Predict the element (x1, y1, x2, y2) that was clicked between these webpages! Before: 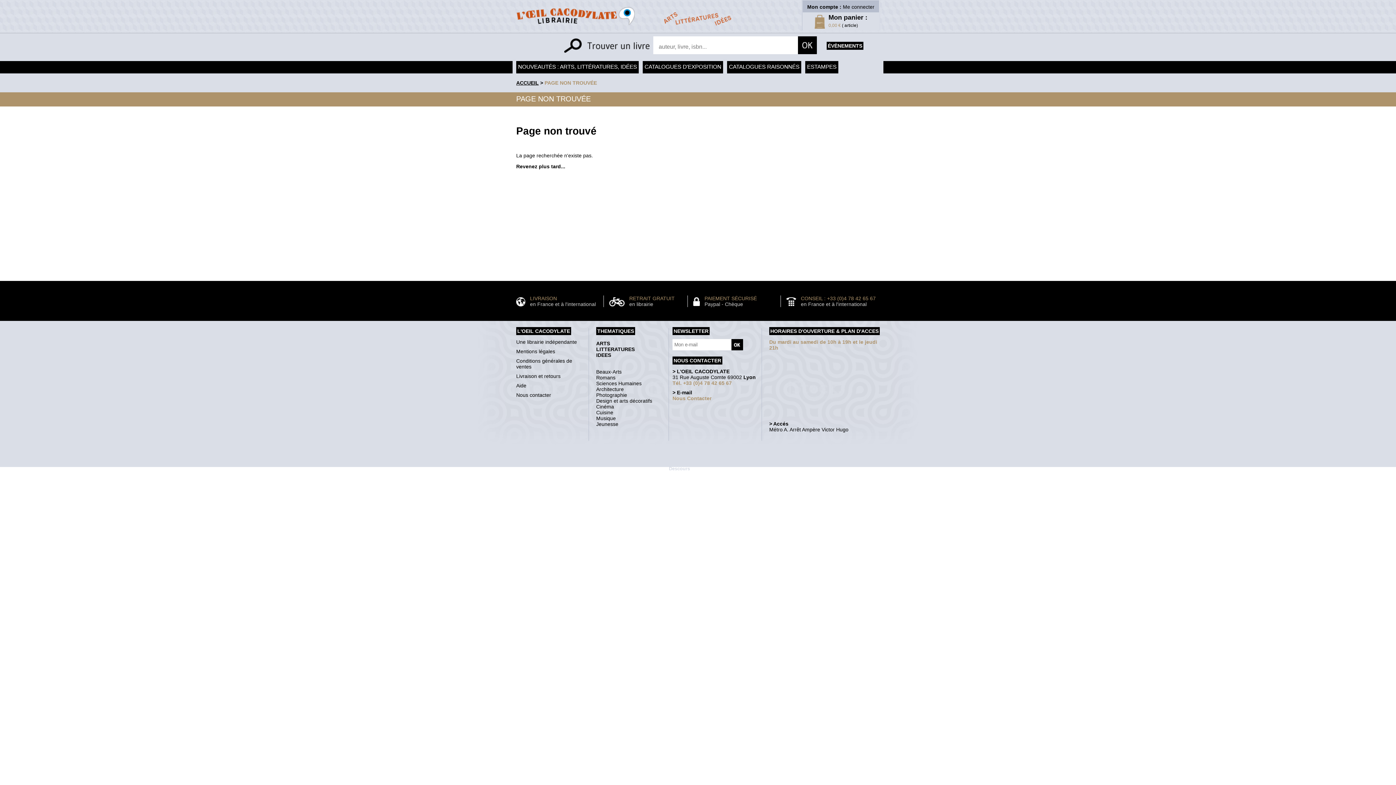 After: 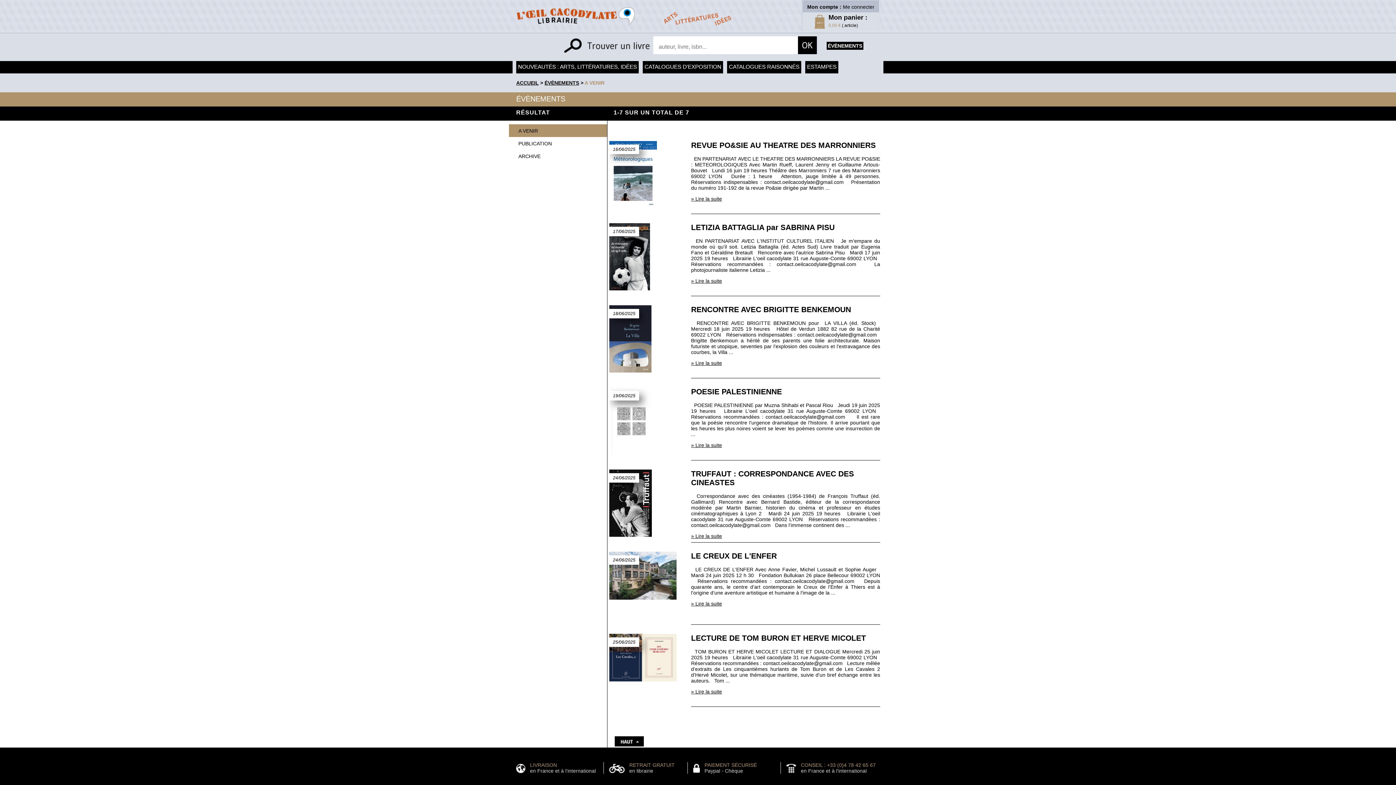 Action: label: ÉVÈNEMENTS bbox: (828, 42, 862, 48)